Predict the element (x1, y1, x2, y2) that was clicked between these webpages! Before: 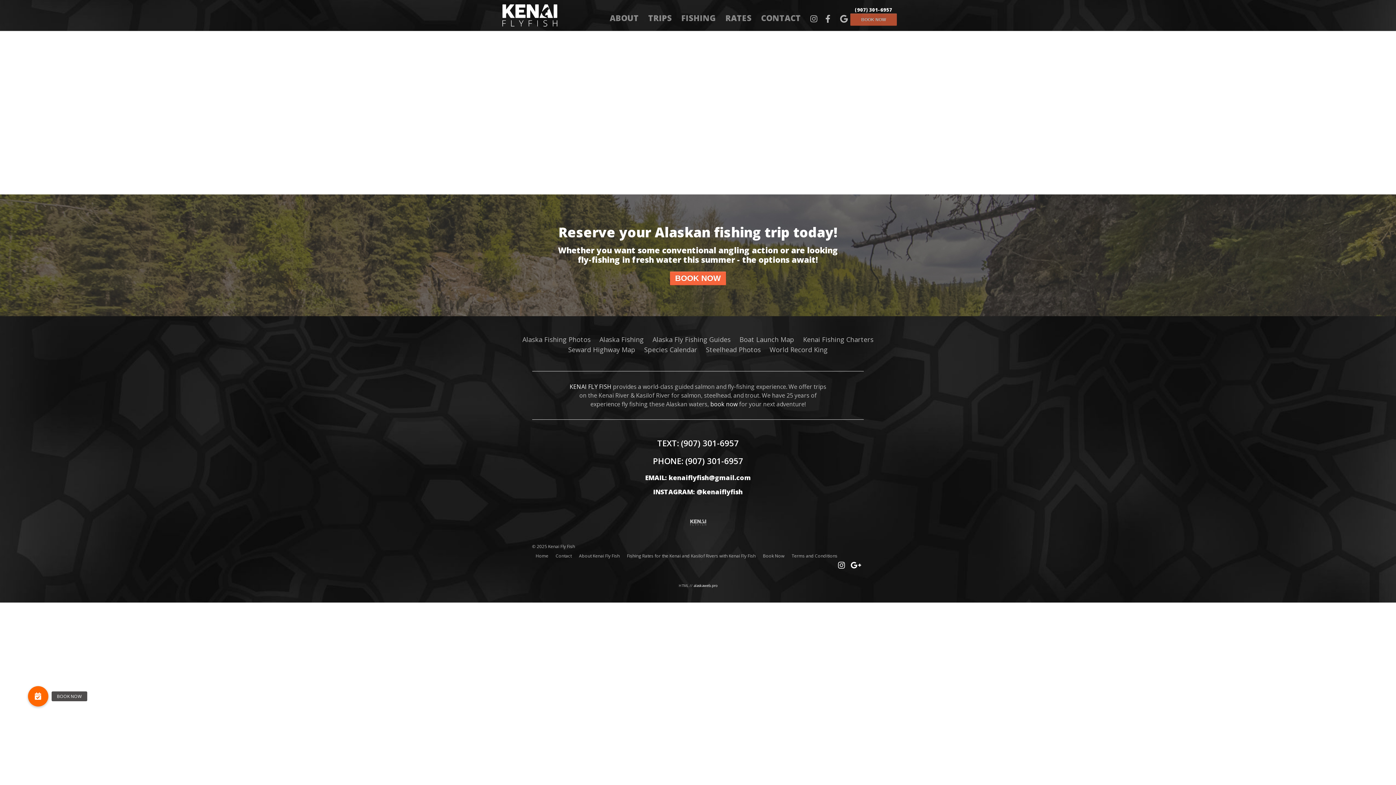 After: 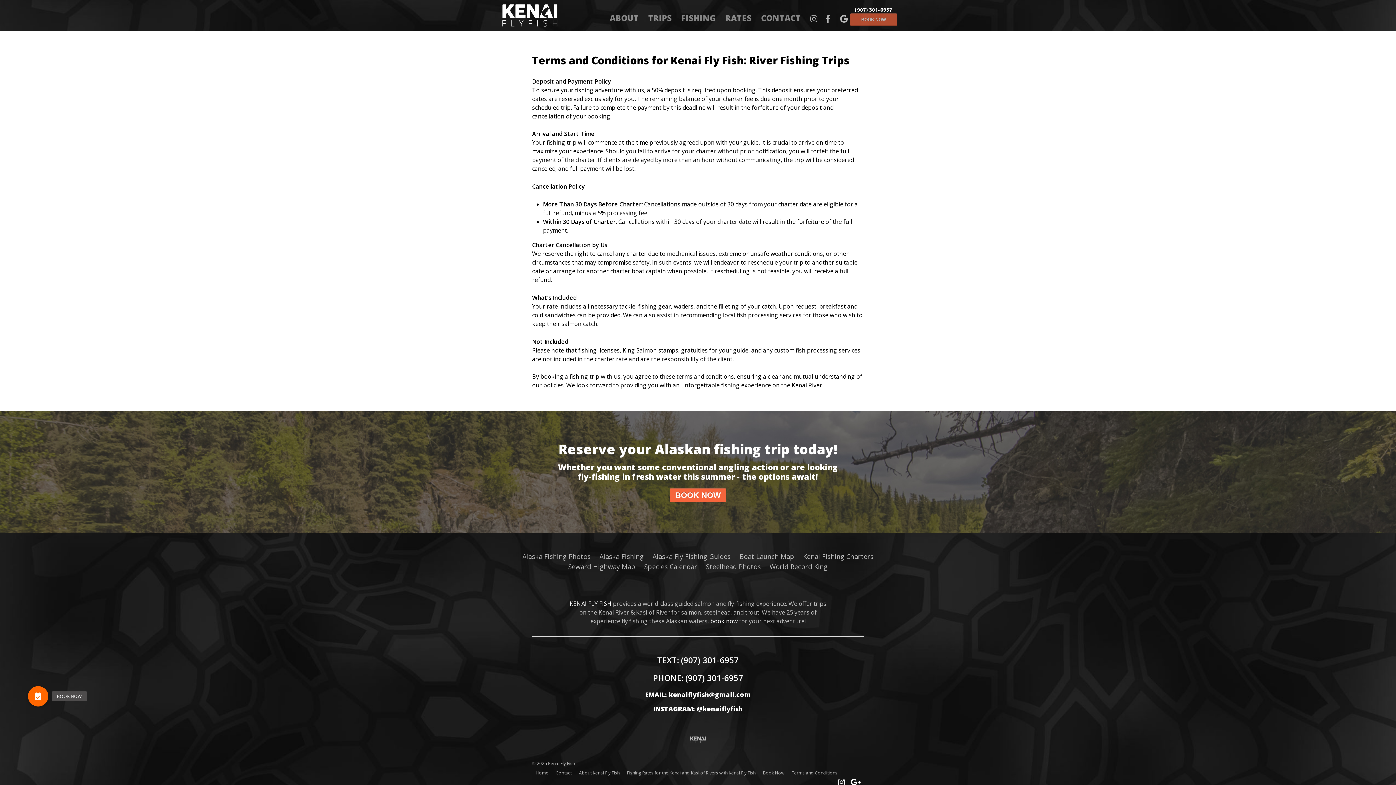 Action: label: Terms and Conditions bbox: (788, 551, 841, 561)